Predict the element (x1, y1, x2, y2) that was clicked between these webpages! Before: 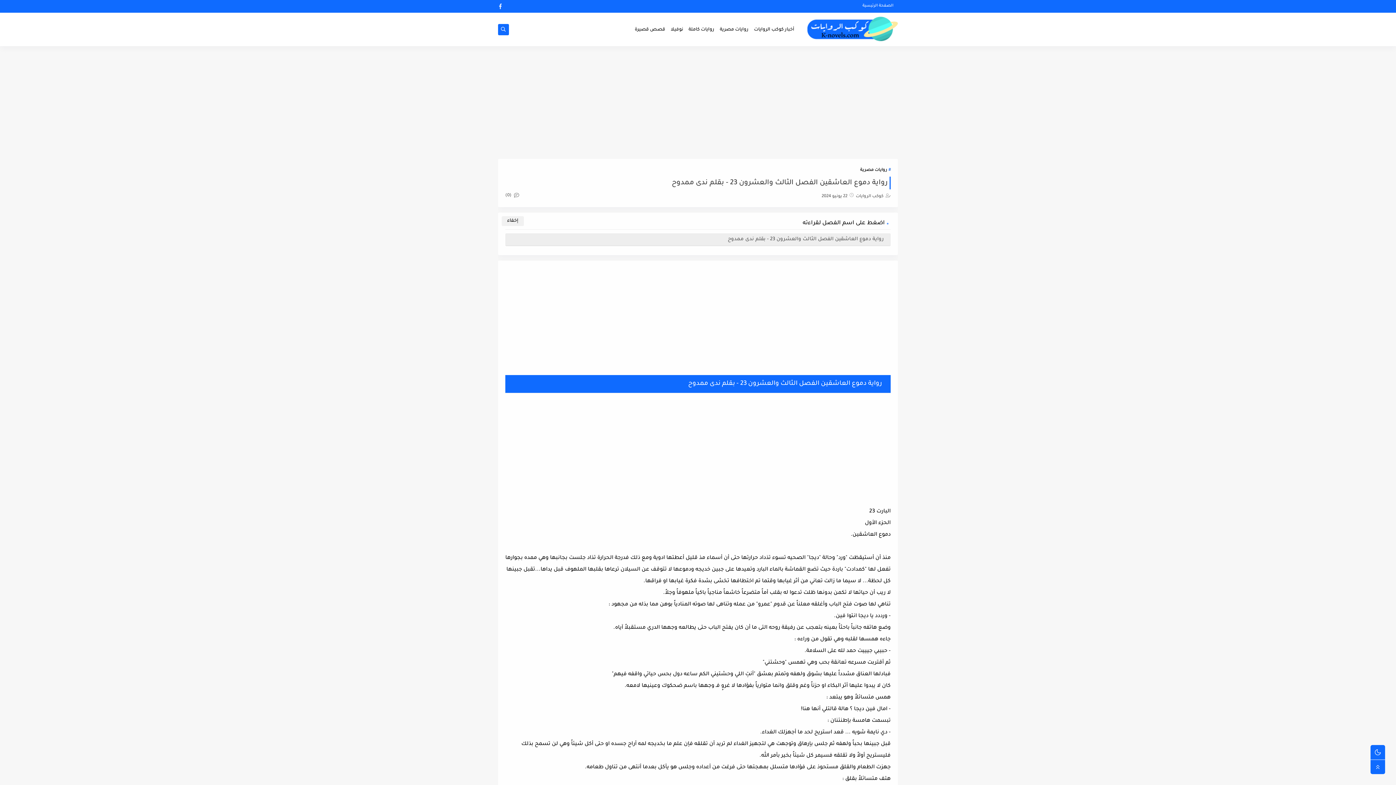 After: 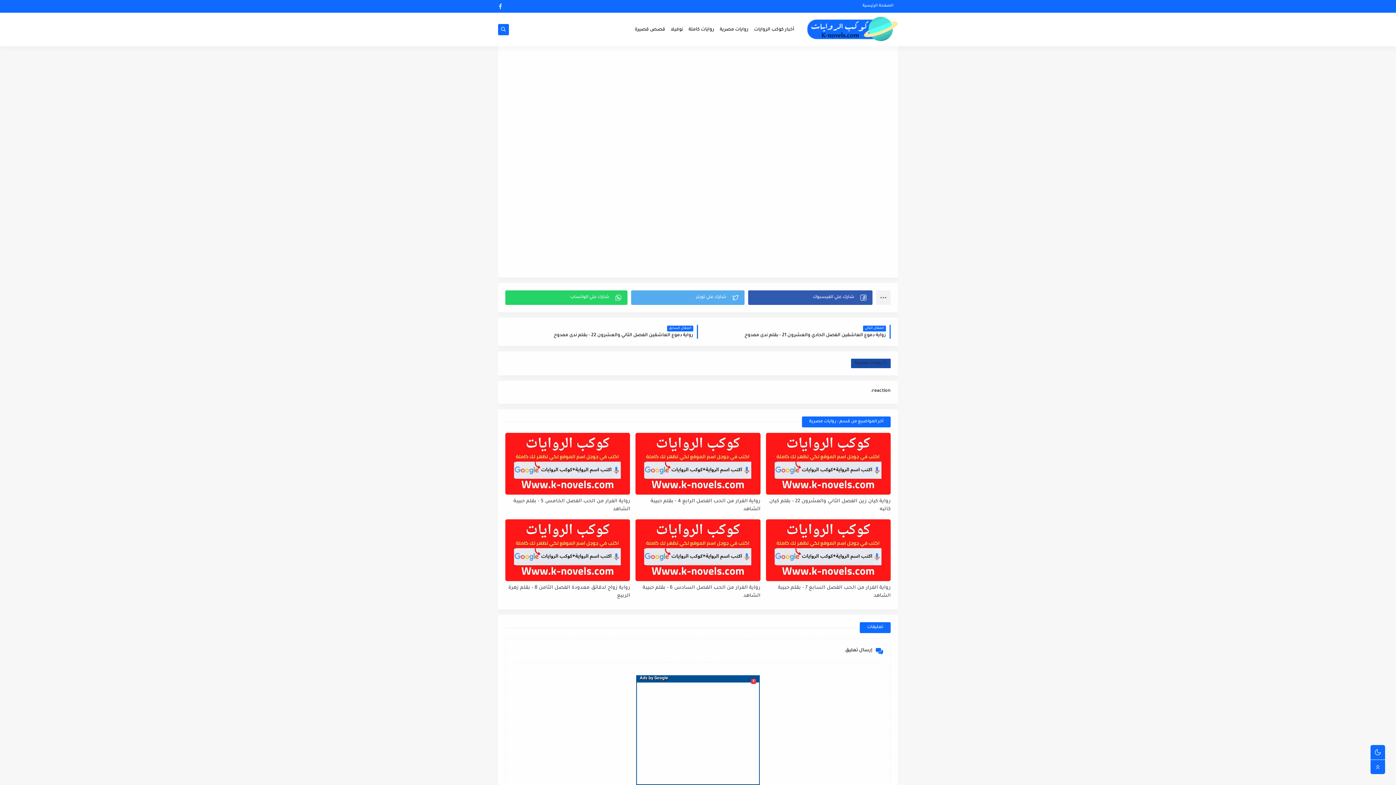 Action: bbox: (505, 193, 519, 198) label:  (0)